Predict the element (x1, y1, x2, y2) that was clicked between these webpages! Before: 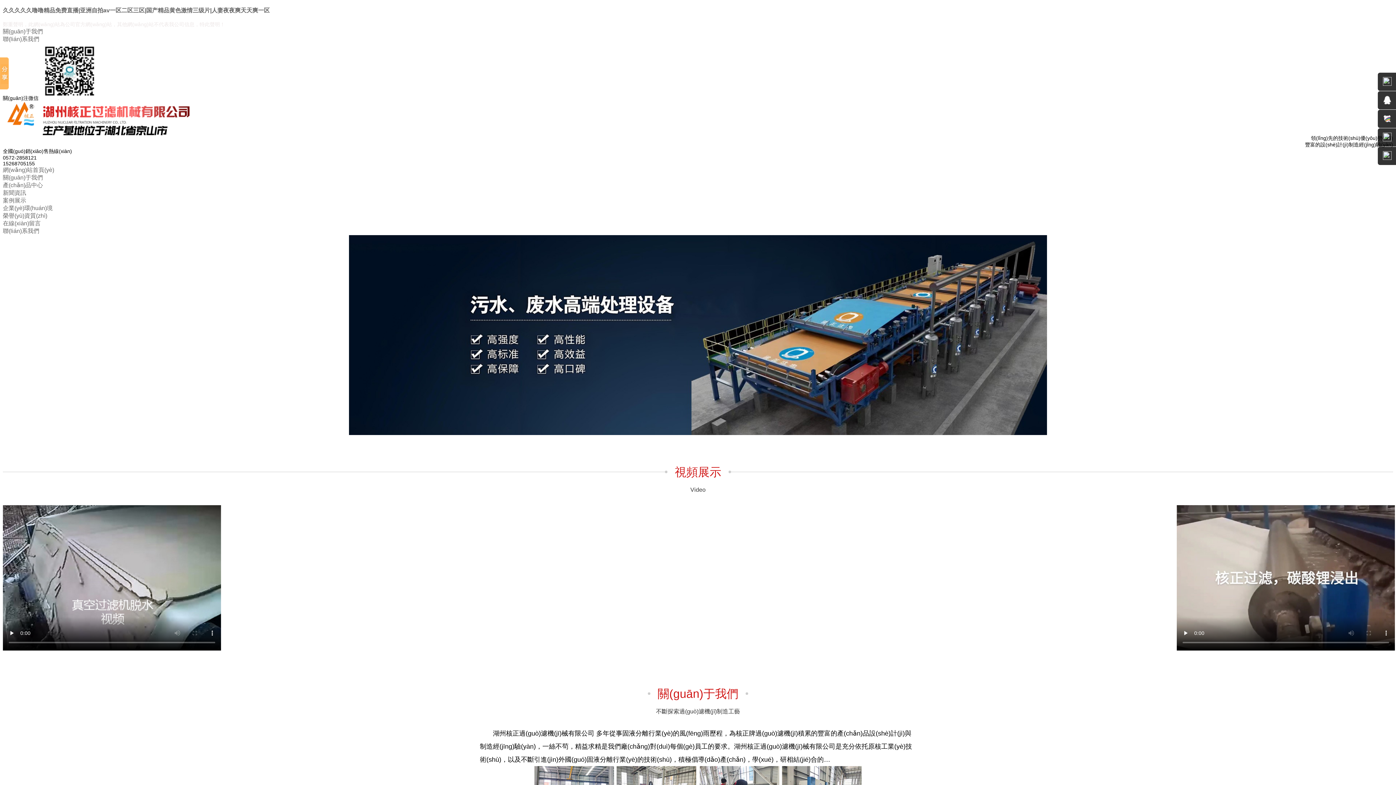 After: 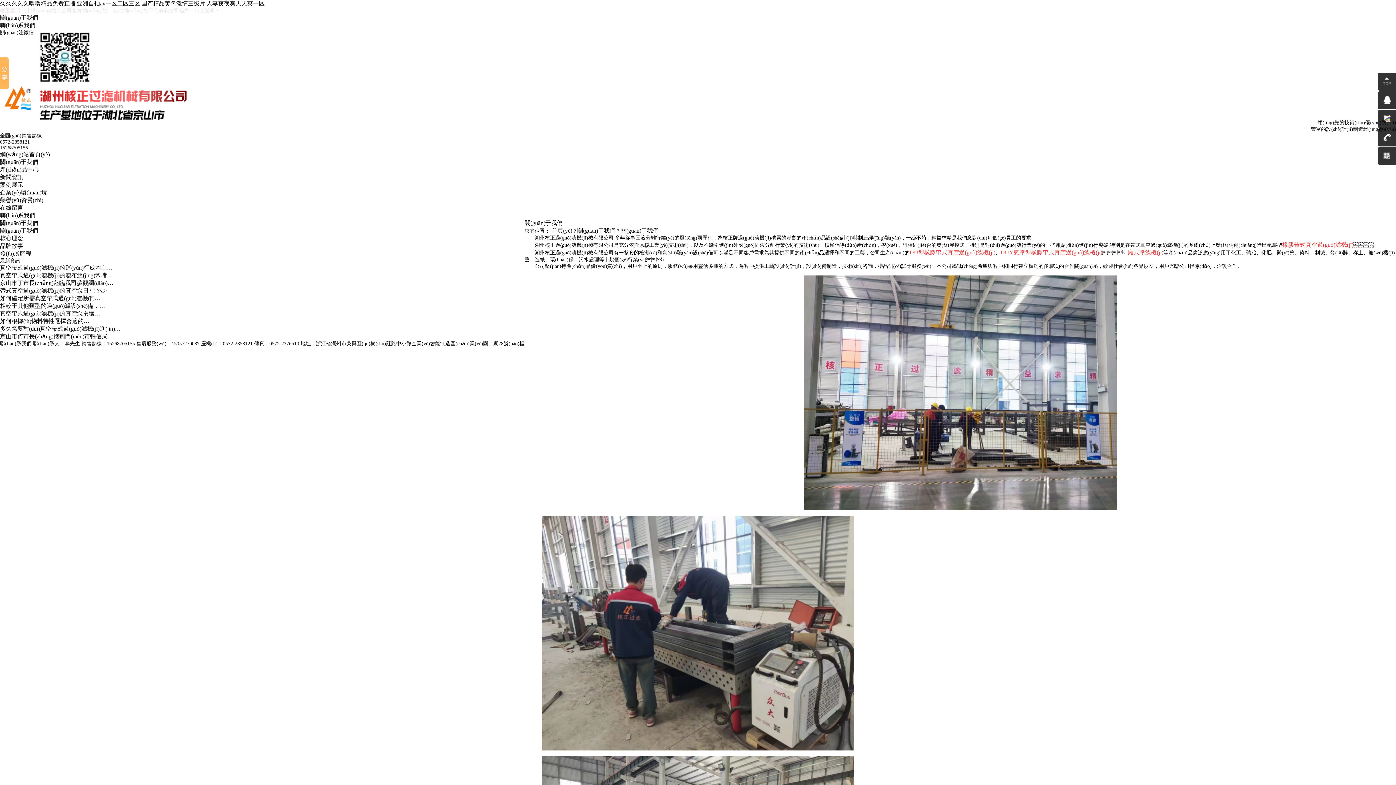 Action: label: 關(guān)于我們 bbox: (2, 174, 42, 180)